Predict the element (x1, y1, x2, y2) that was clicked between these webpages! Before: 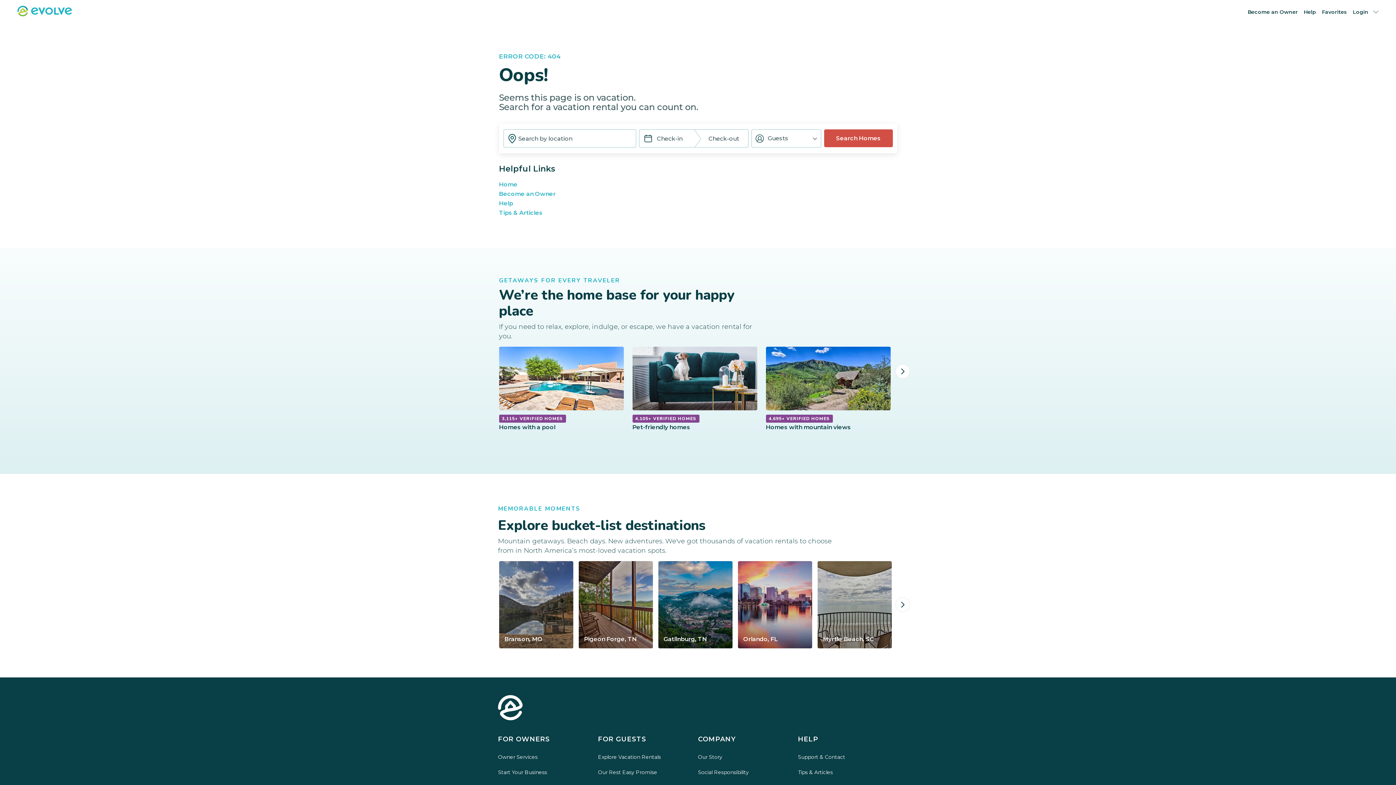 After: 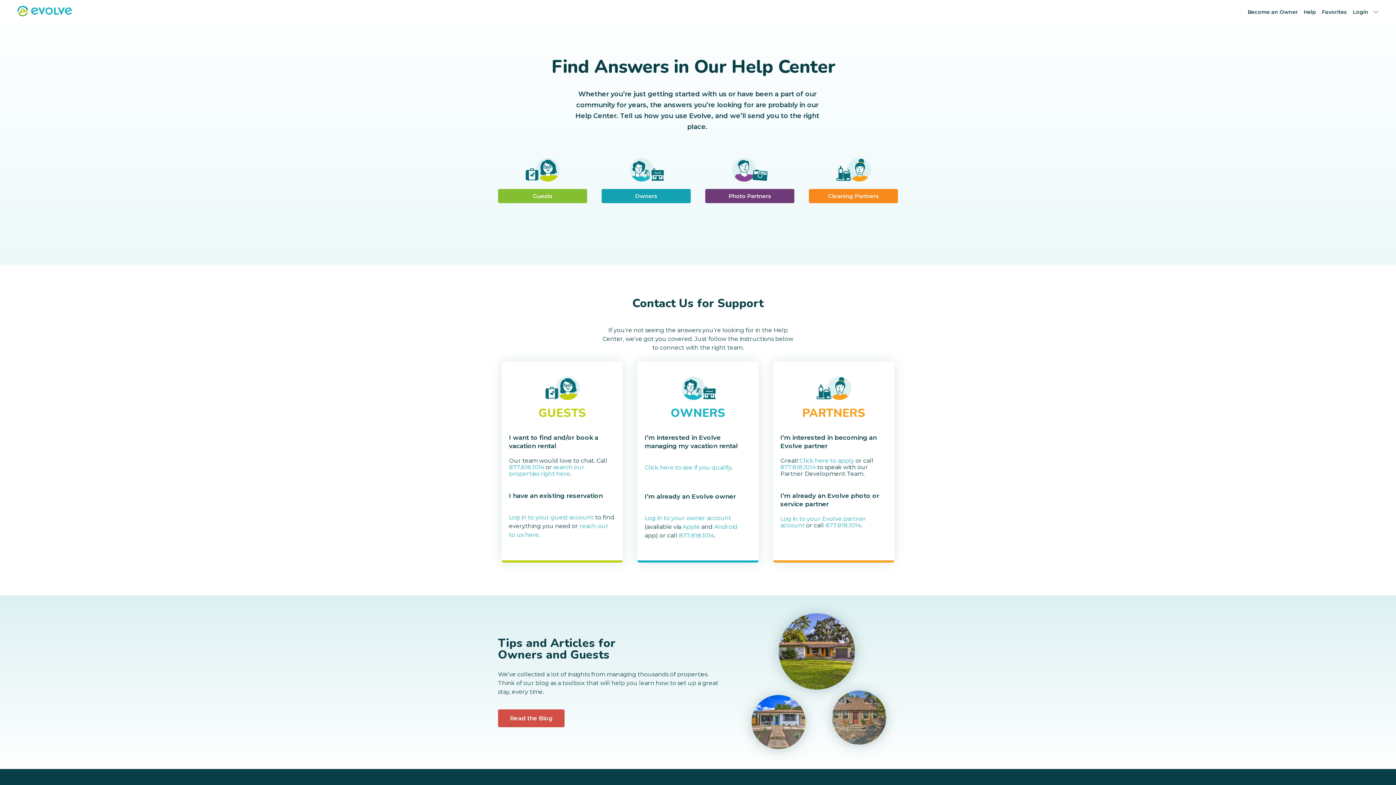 Action: label: link Support & Contact, list 2 items bbox: (798, 752, 887, 762)